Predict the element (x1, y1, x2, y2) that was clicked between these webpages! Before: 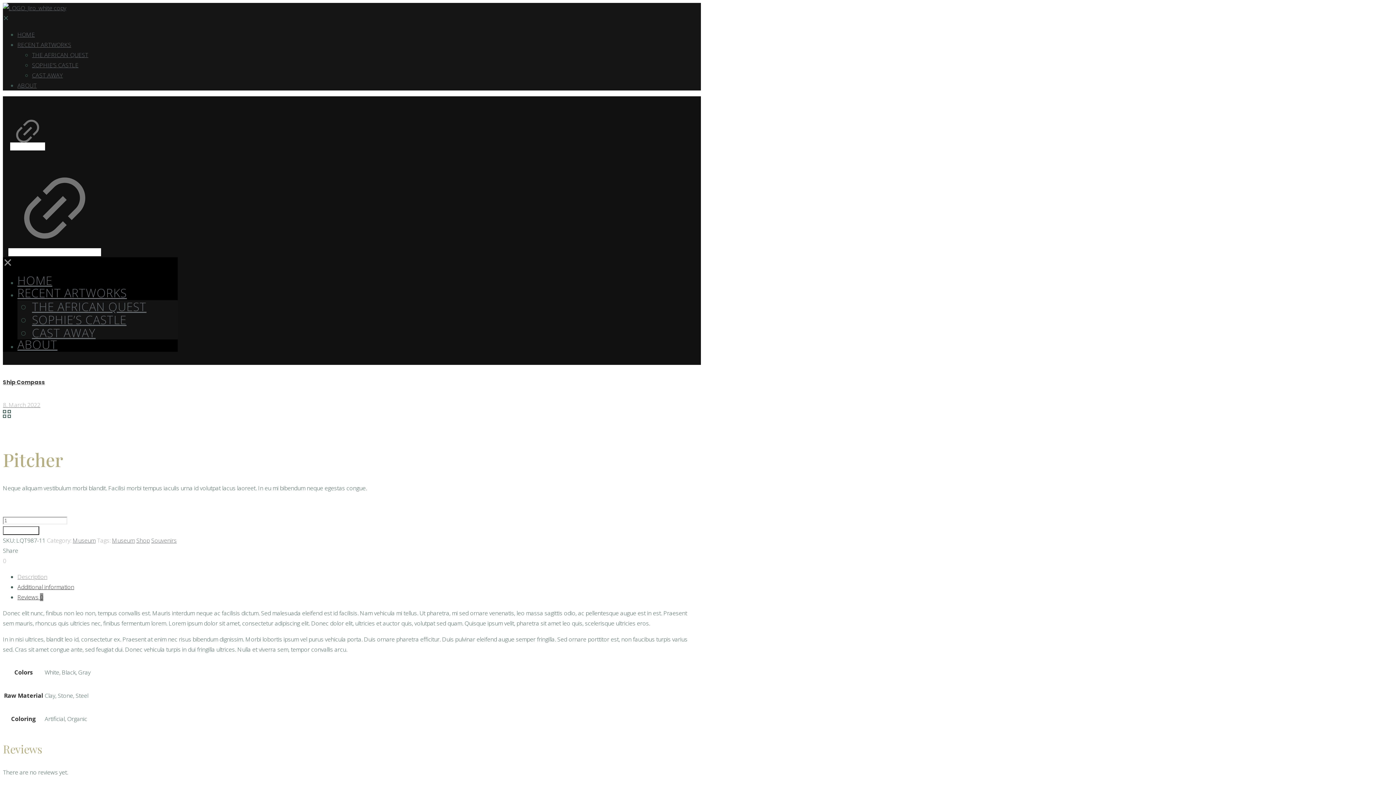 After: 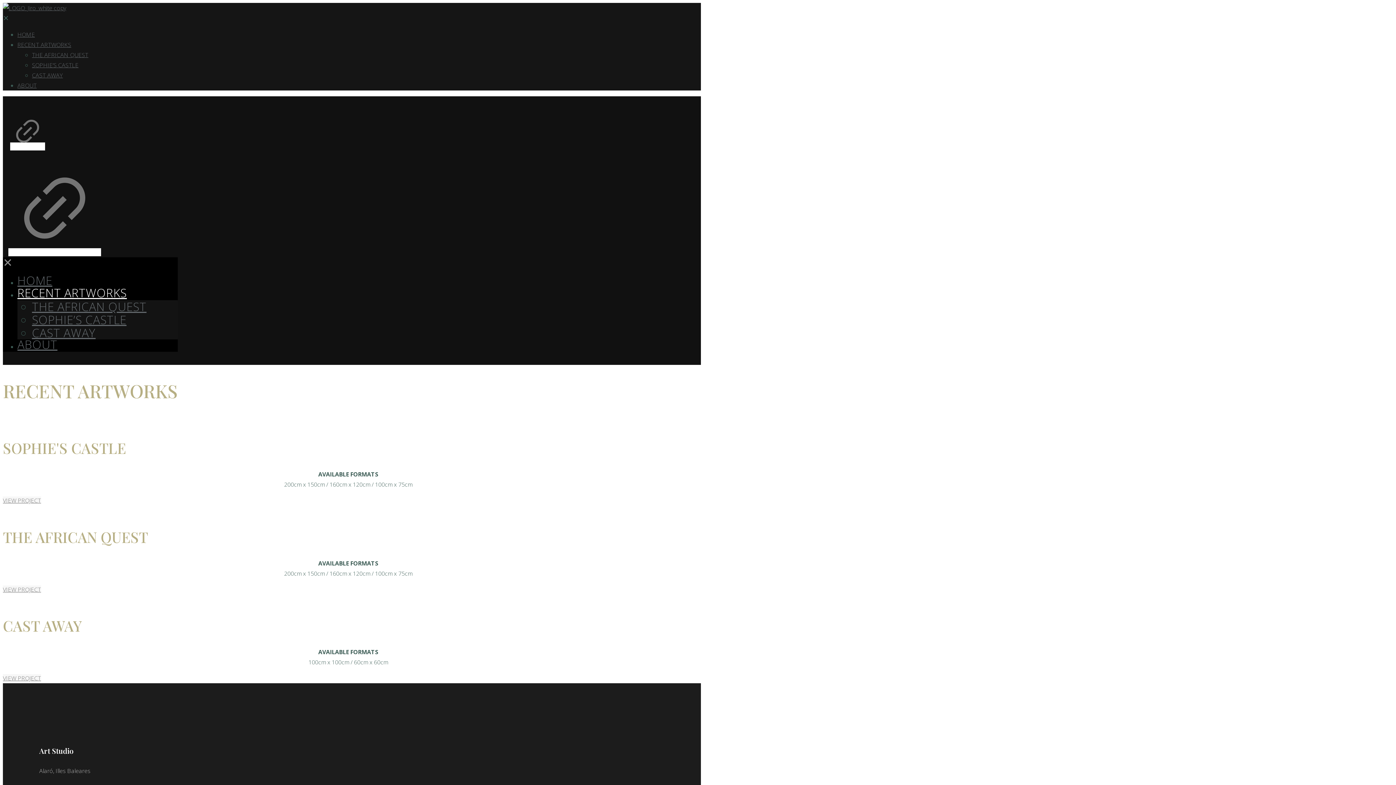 Action: bbox: (17, 40, 71, 48) label: RECENT ARTWORKS